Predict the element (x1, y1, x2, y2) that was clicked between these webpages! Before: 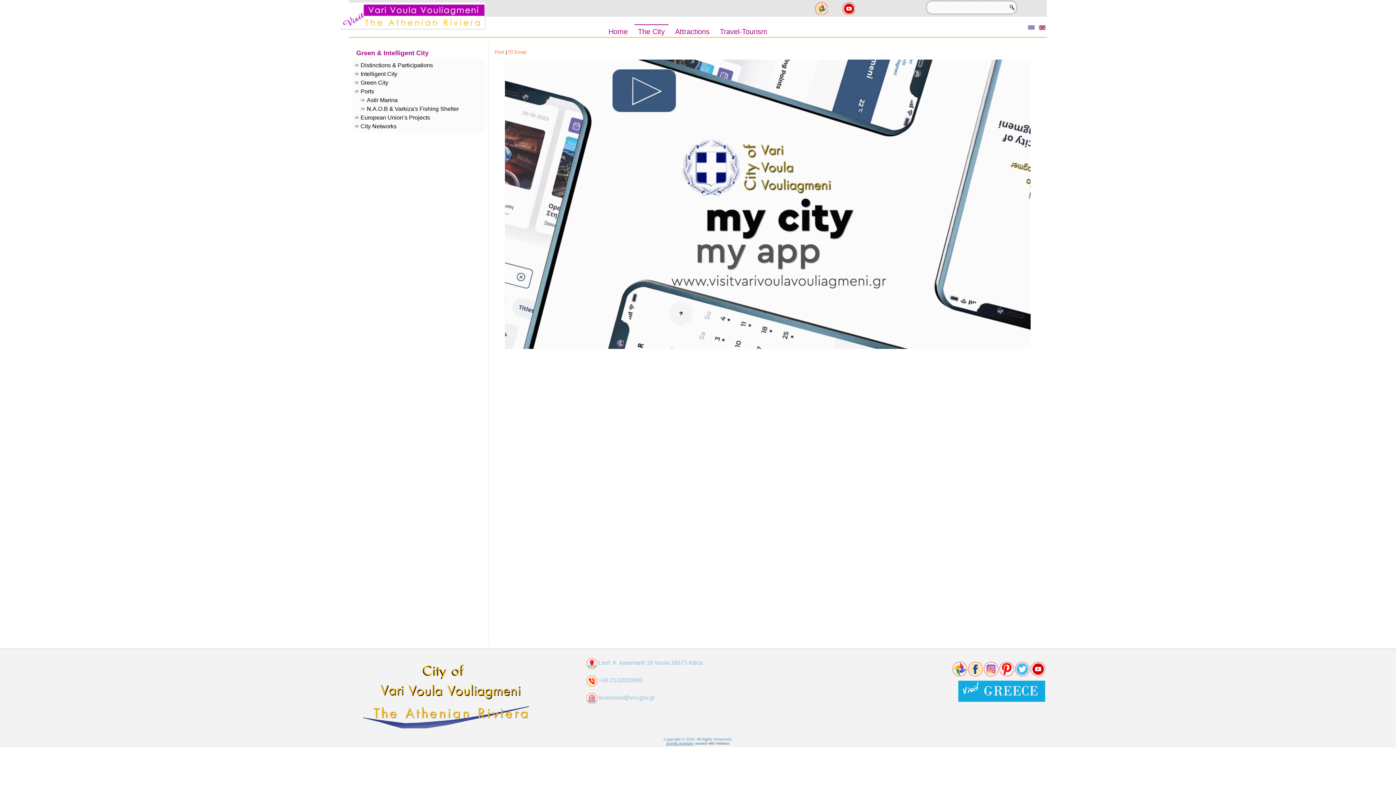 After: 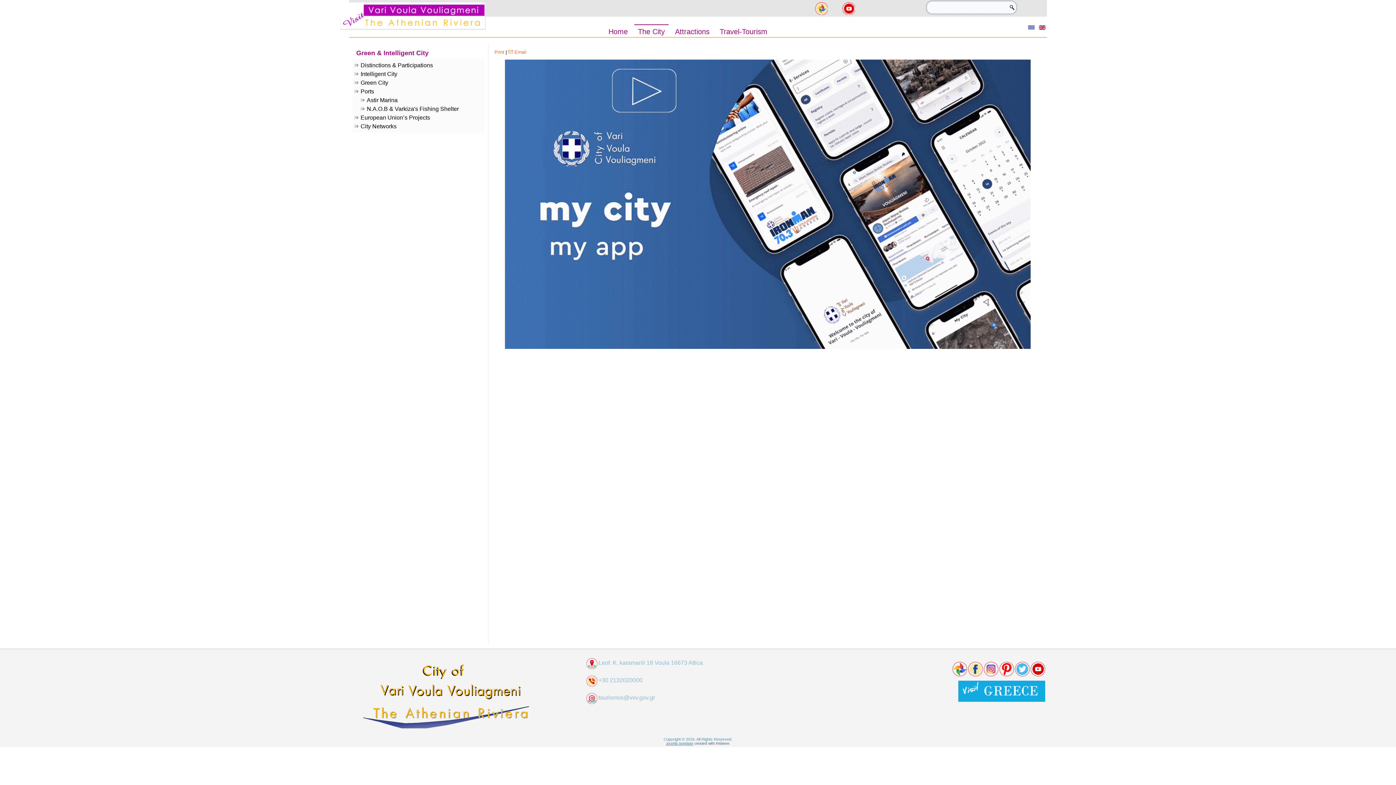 Action: bbox: (815, 2, 827, 14)